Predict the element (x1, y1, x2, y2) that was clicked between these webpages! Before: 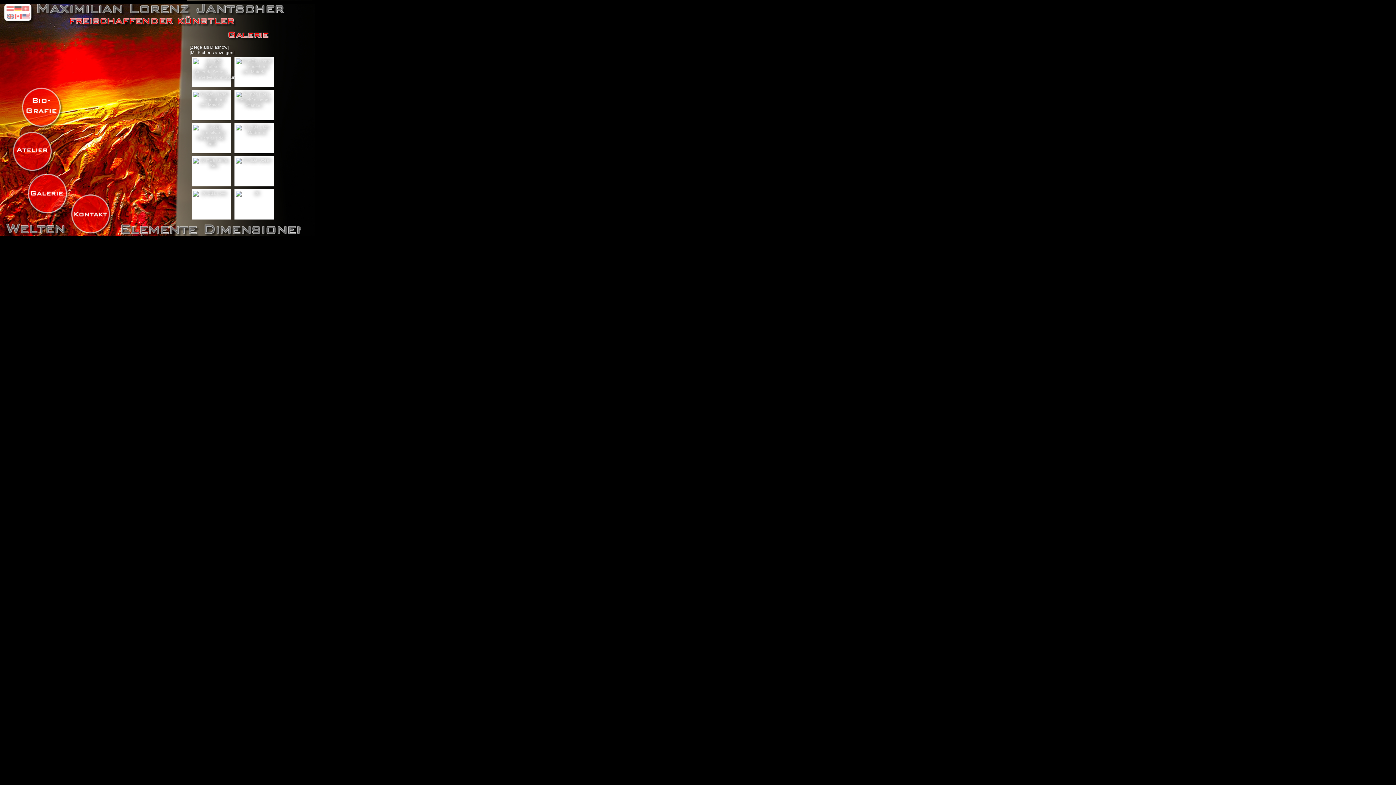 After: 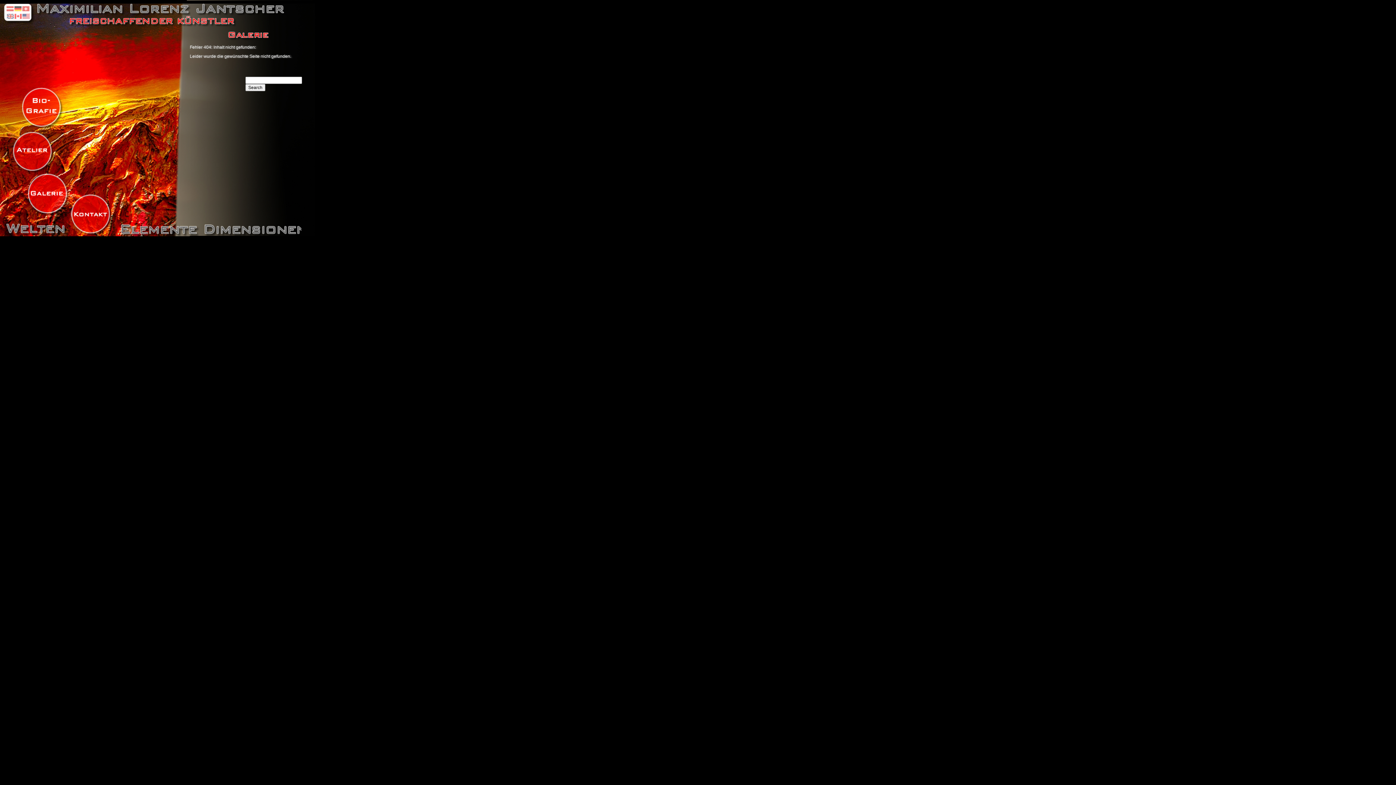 Action: bbox: (232, 123, 273, 153)